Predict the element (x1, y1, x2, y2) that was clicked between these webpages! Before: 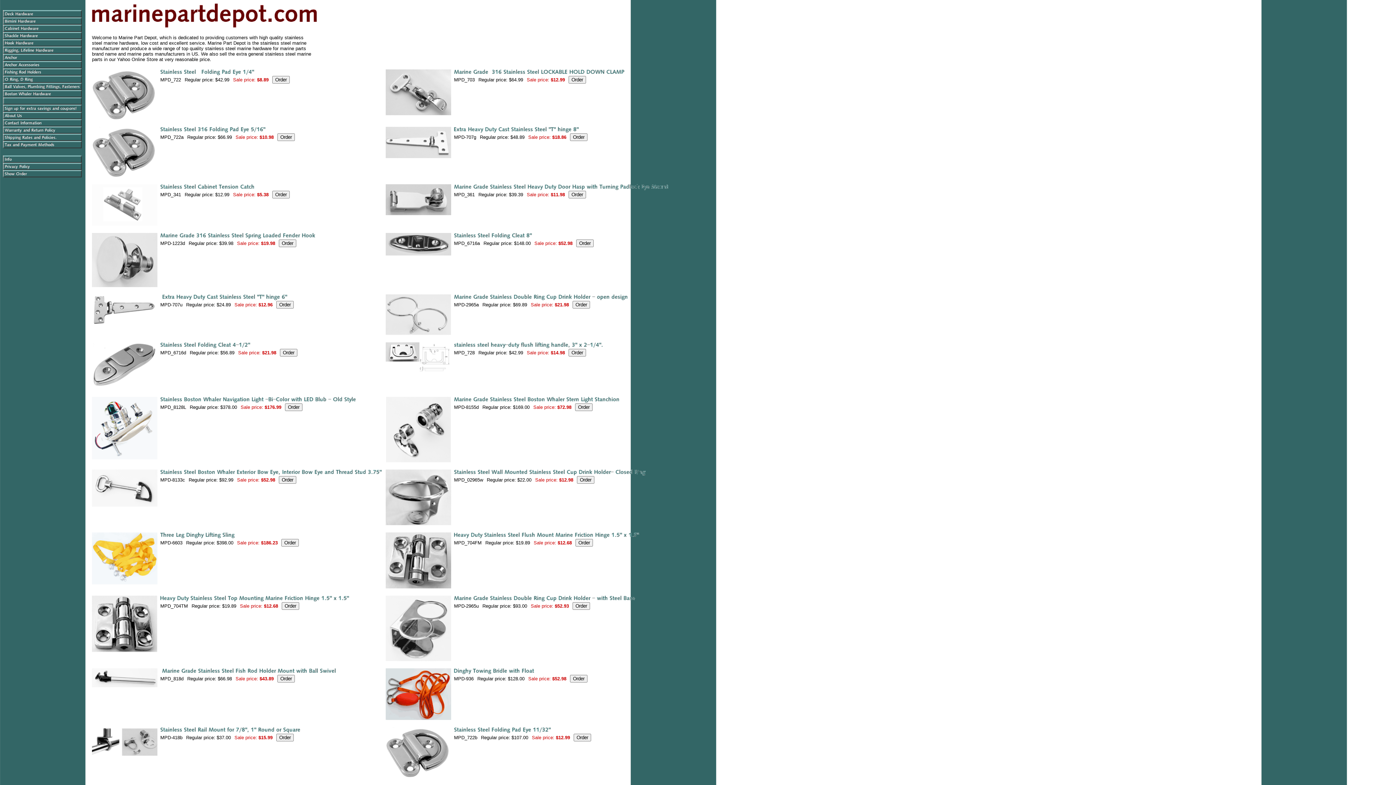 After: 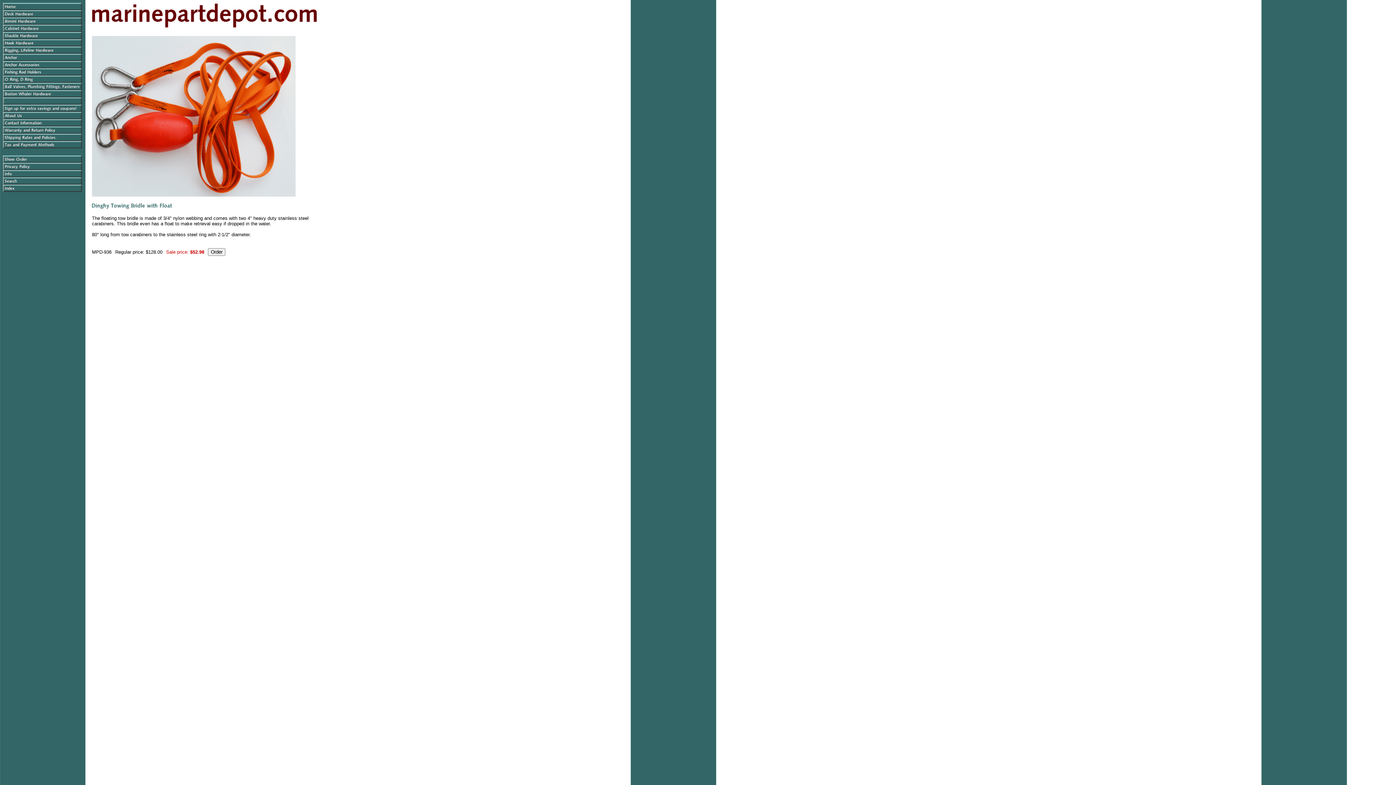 Action: bbox: (454, 670, 536, 675)